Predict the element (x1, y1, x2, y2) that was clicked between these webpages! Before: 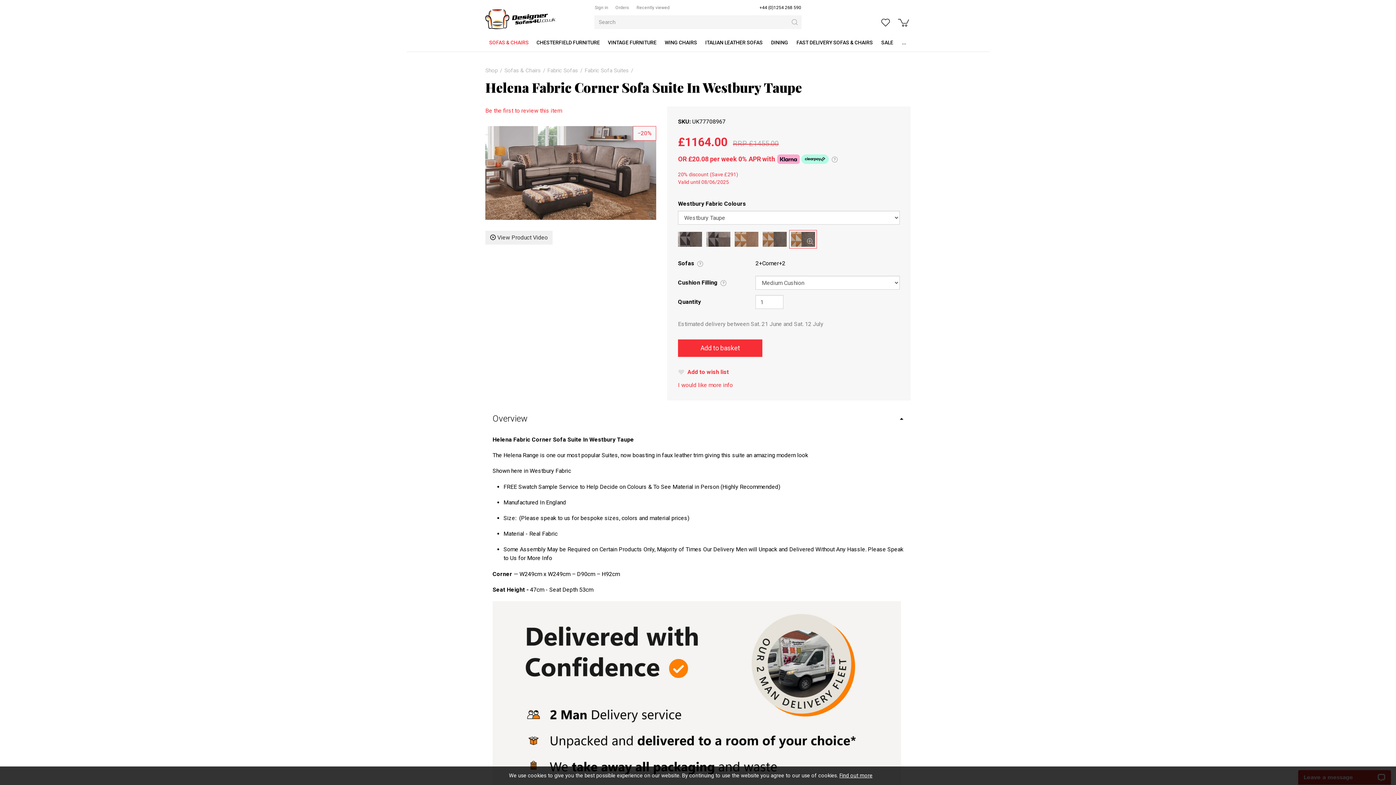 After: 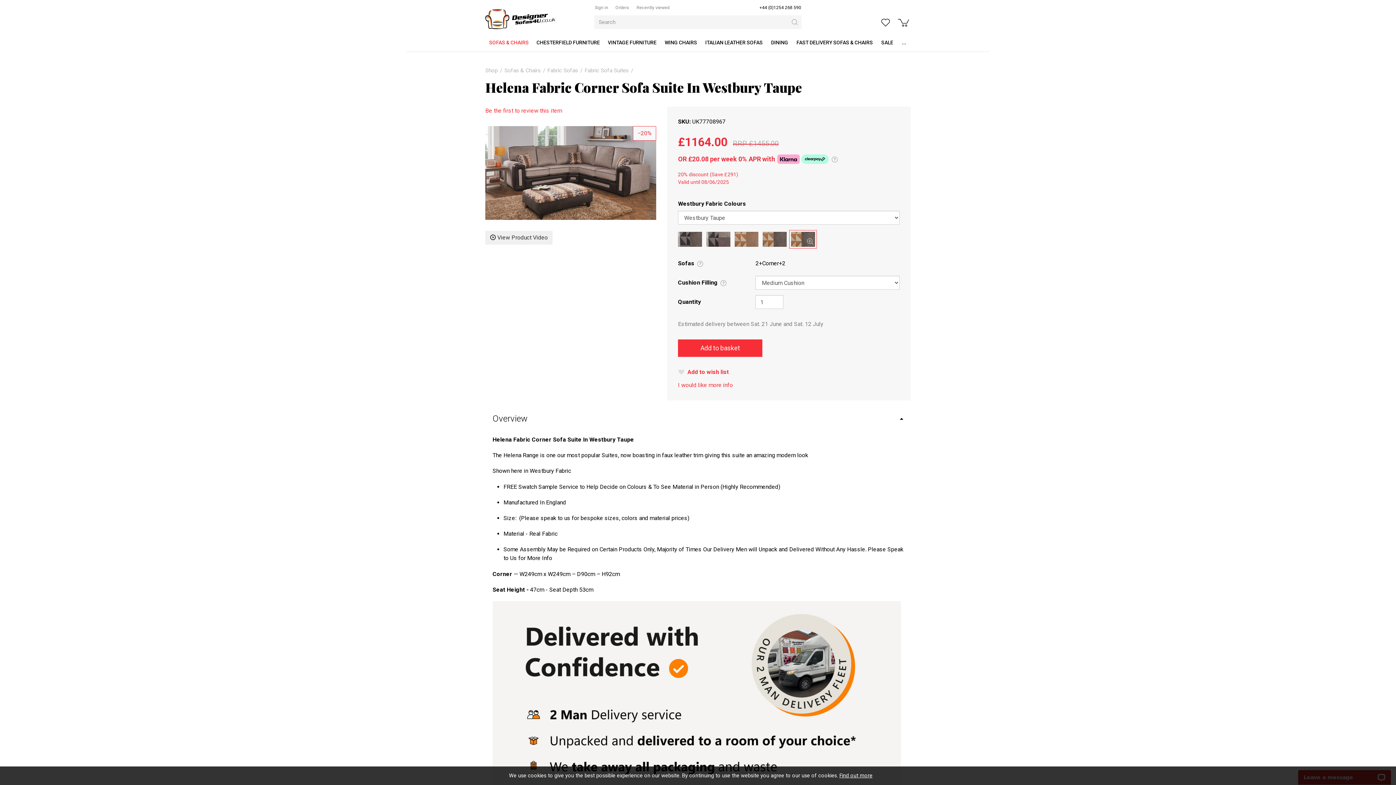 Action: label:   bbox: (776, 153, 829, 164)